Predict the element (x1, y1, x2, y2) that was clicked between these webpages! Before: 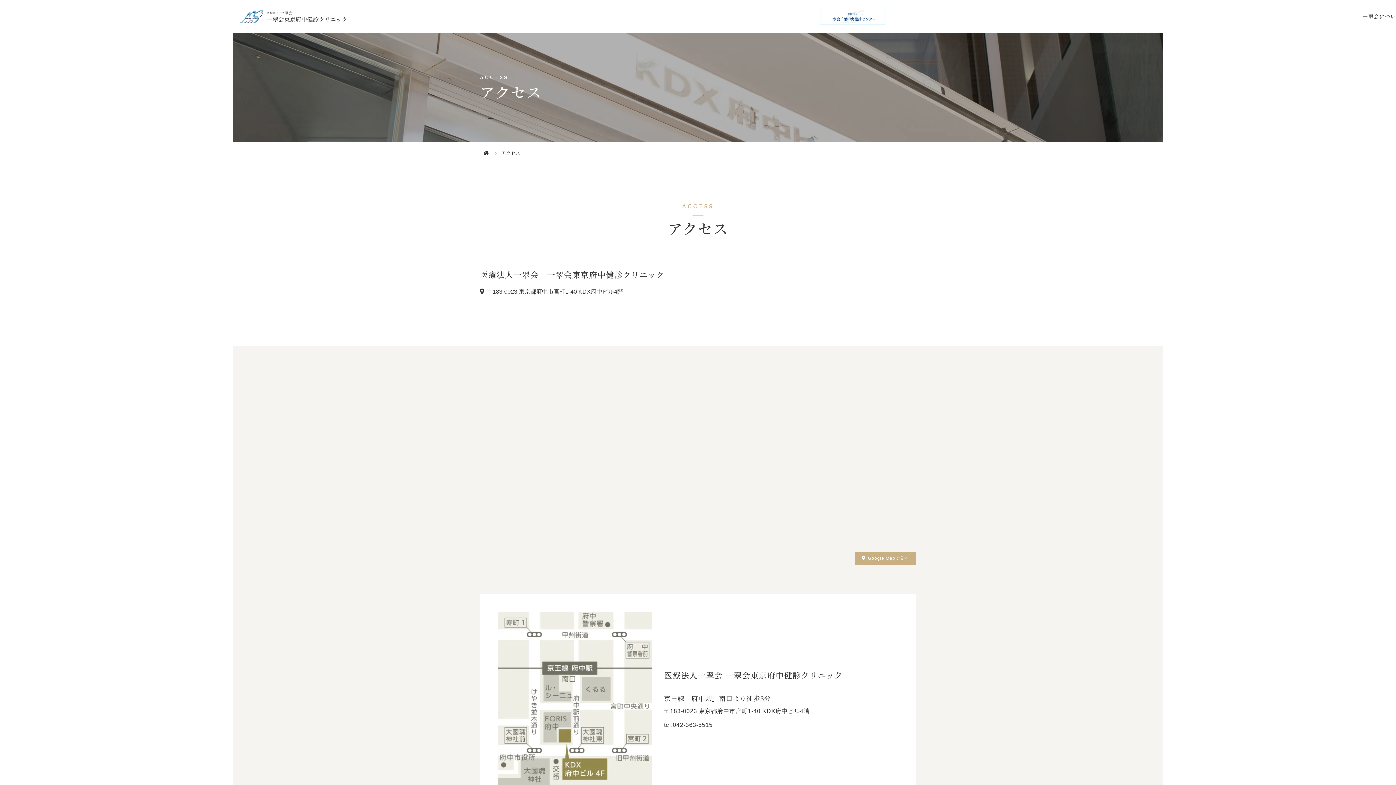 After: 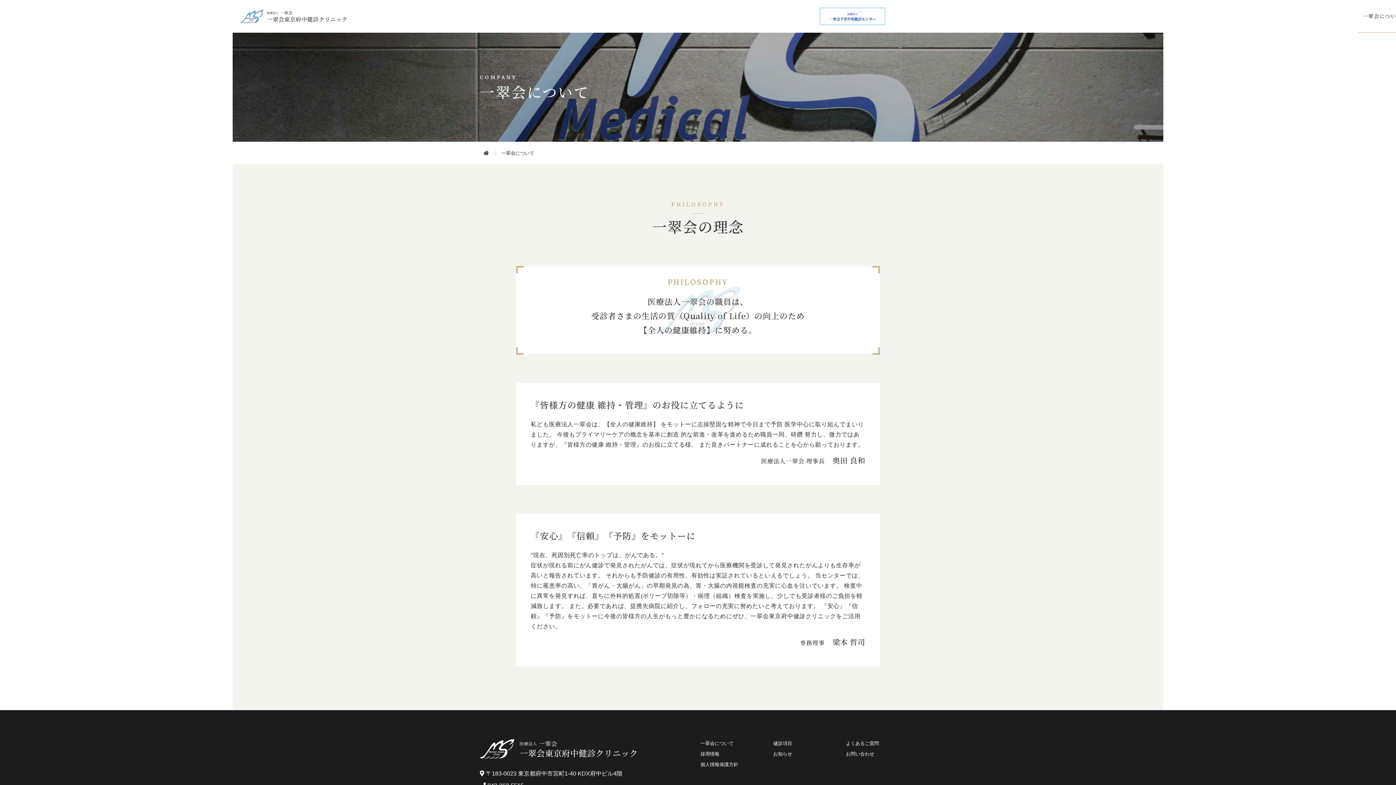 Action: bbox: (1358, 0, 1406, 32) label: 一翠会について